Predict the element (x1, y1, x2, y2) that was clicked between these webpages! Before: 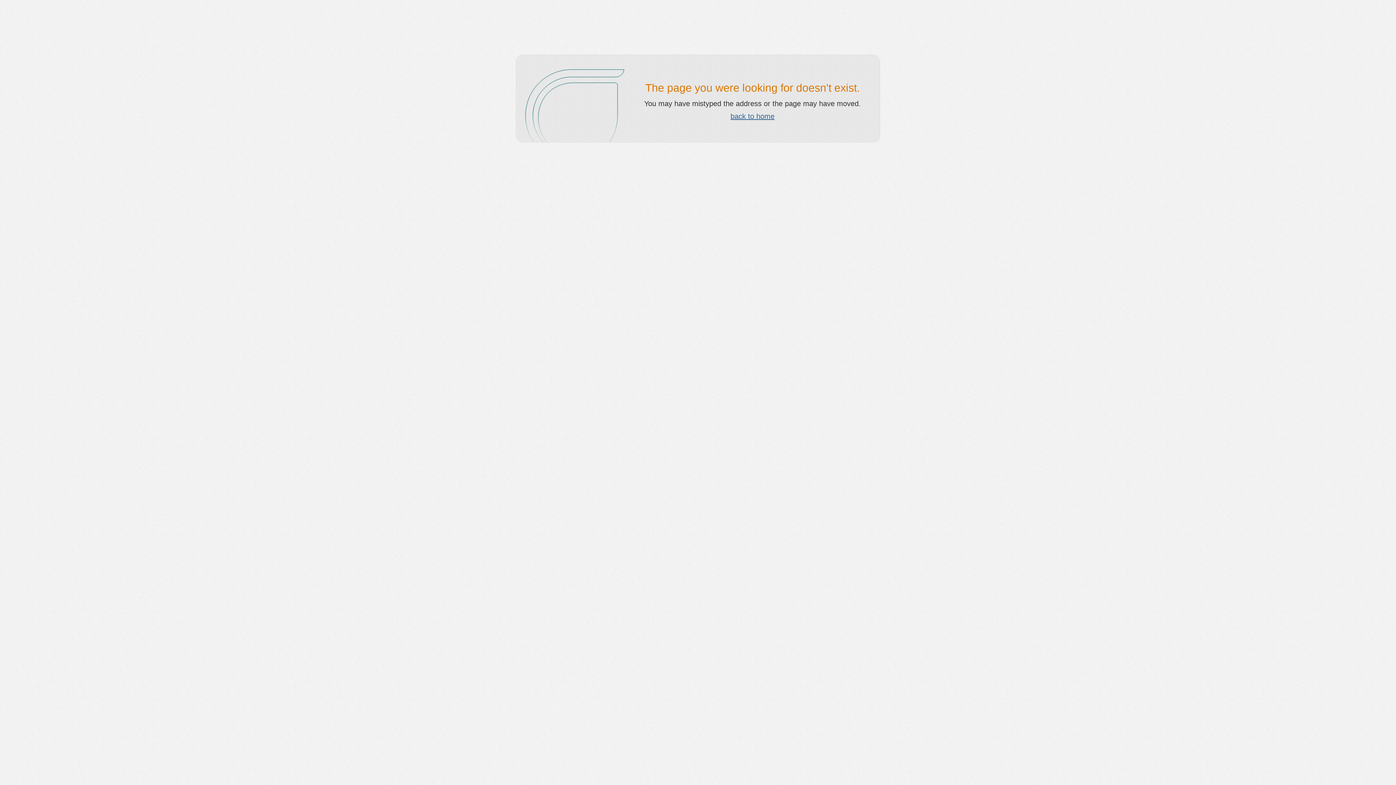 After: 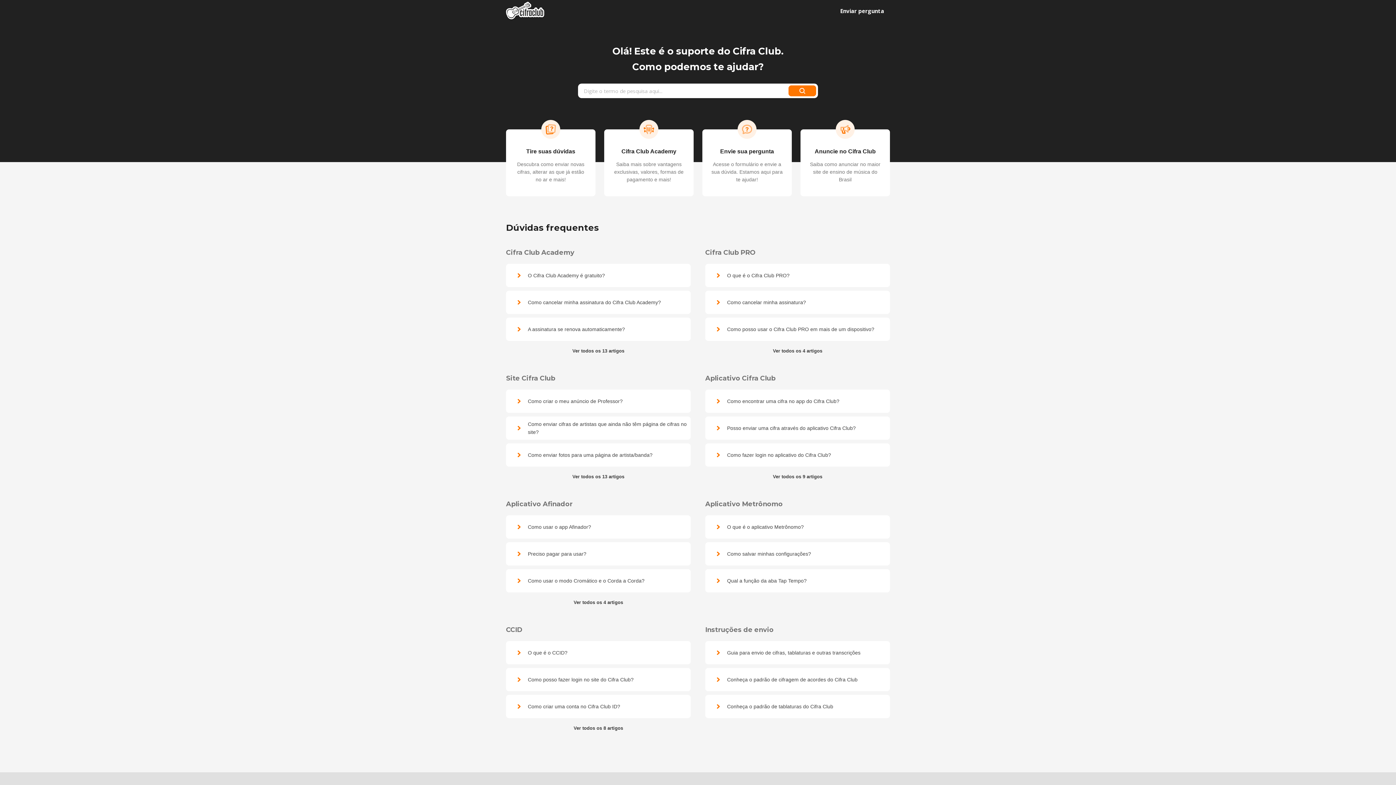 Action: bbox: (730, 112, 774, 120) label: back to home